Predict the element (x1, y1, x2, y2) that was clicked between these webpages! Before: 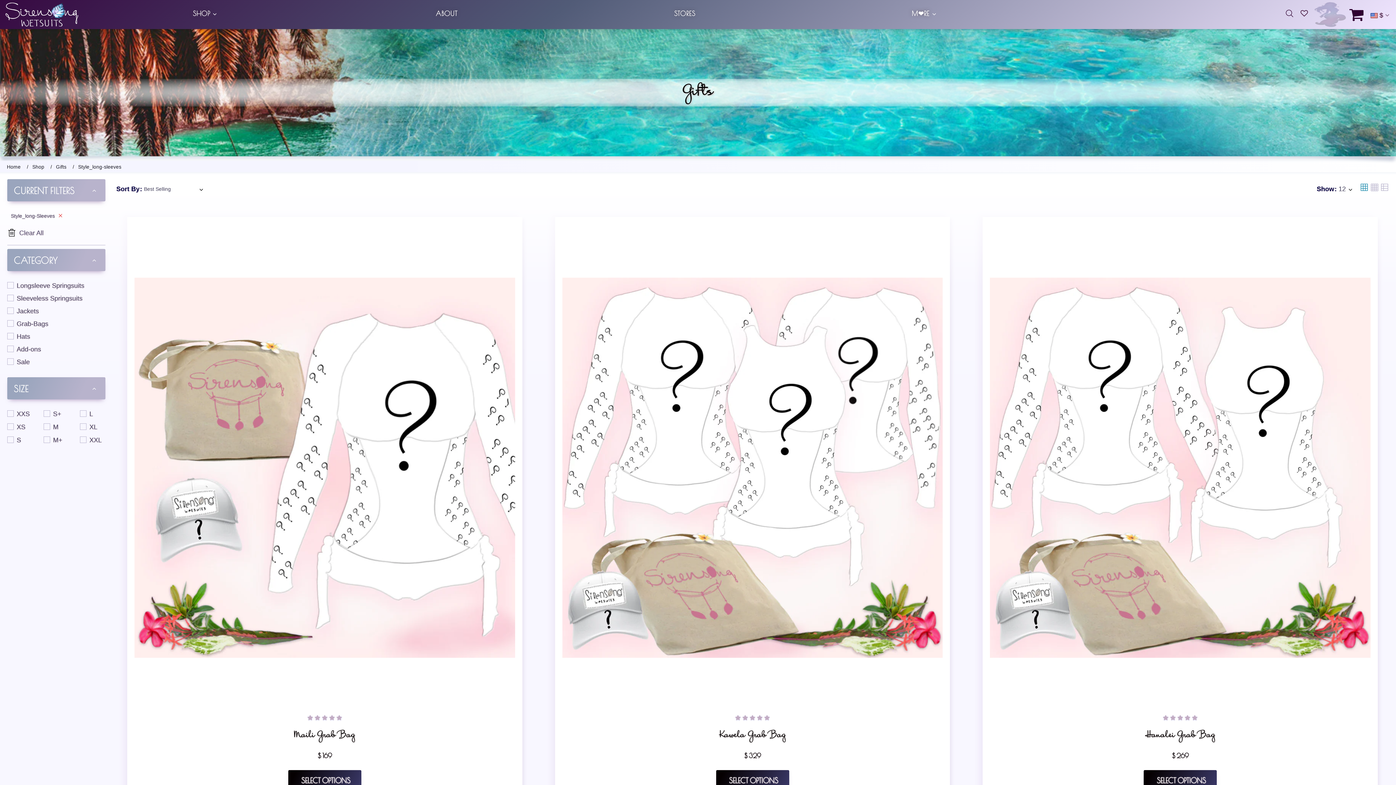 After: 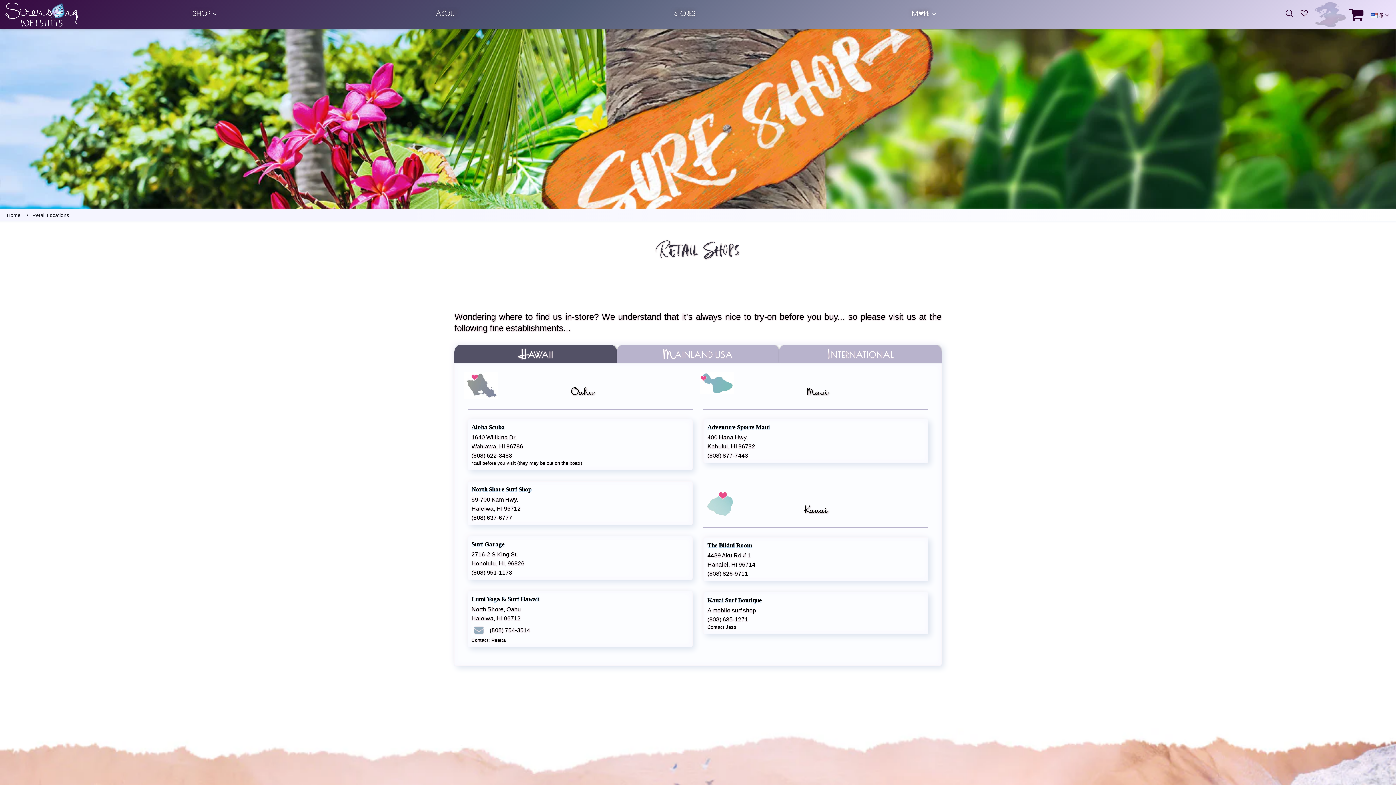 Action: label: STORES bbox: (671, 9, 698, 19)